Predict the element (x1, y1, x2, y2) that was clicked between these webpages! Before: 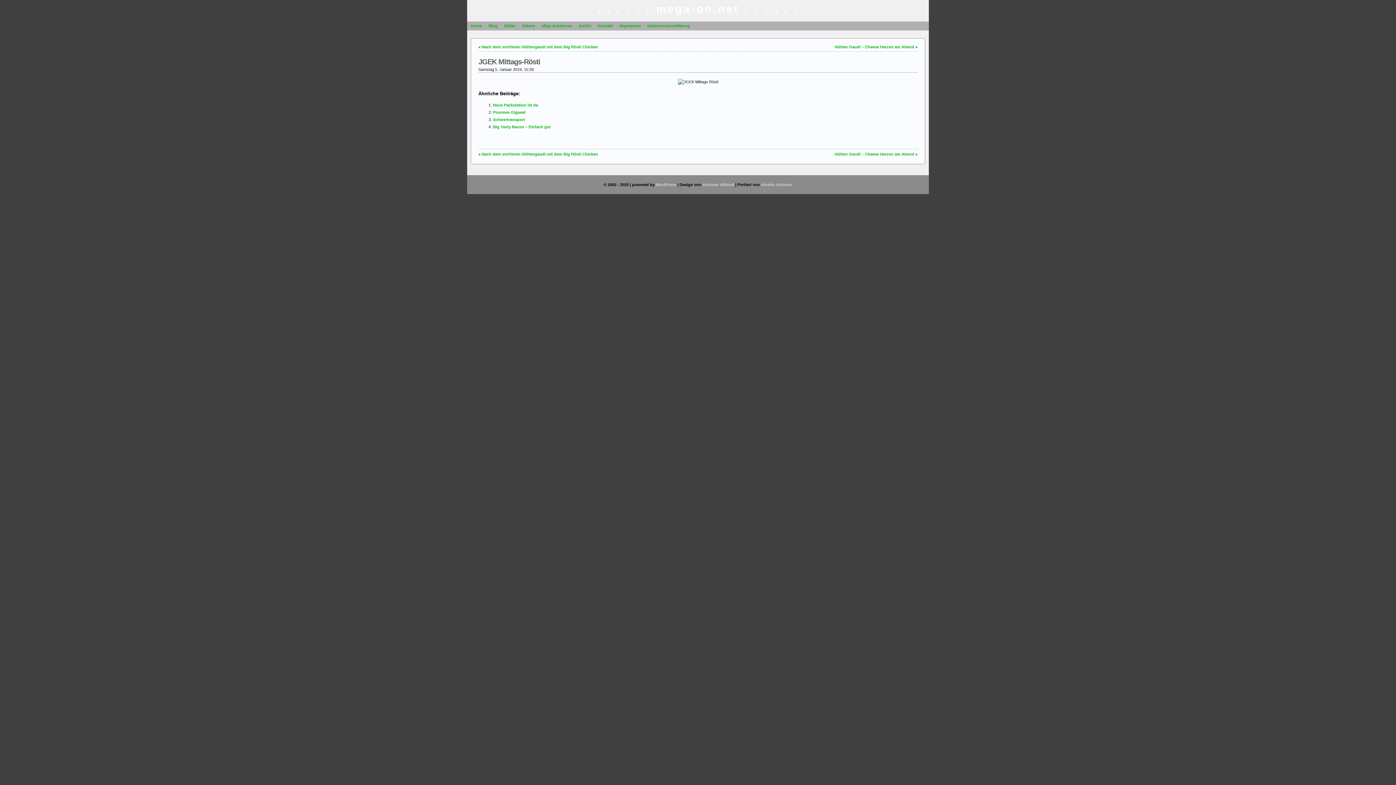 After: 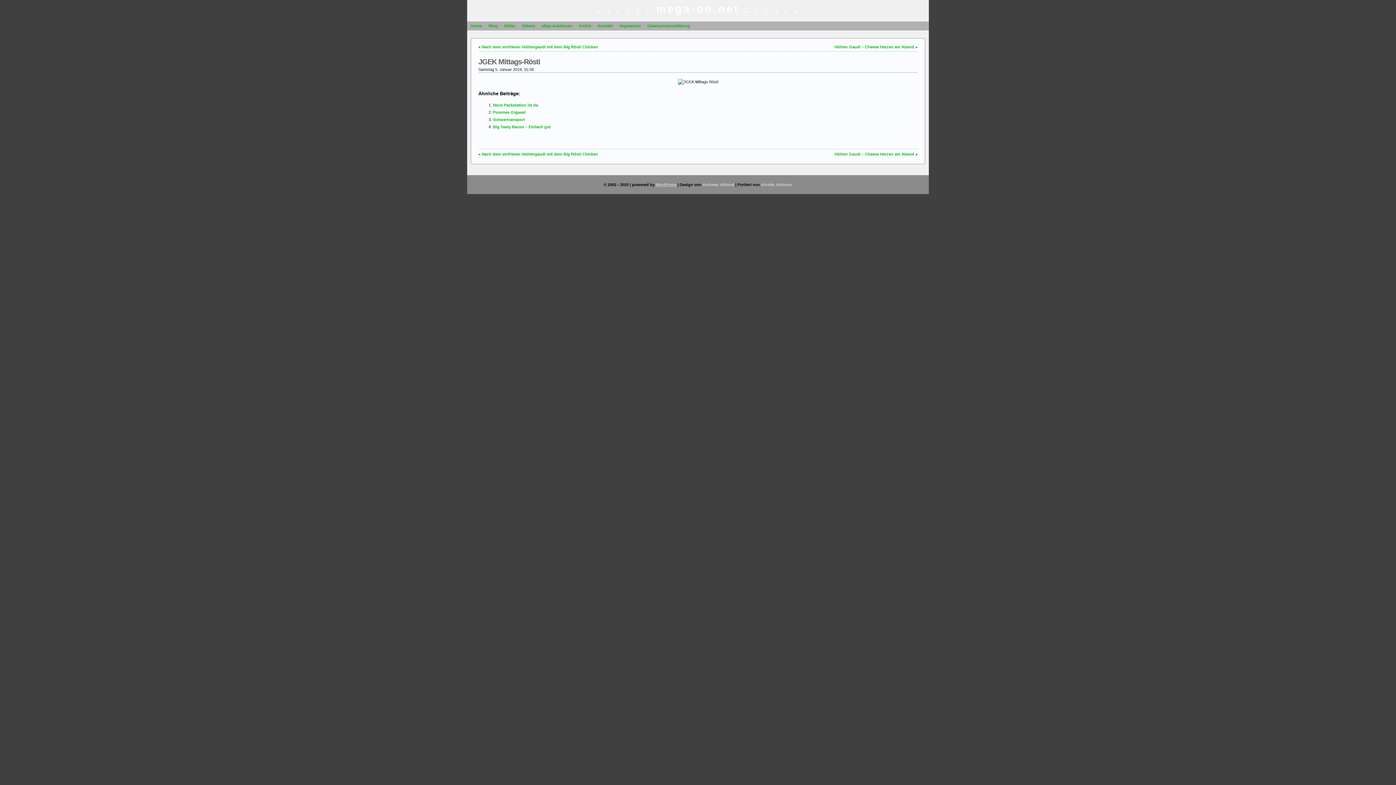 Action: label: WordPress bbox: (655, 182, 676, 186)